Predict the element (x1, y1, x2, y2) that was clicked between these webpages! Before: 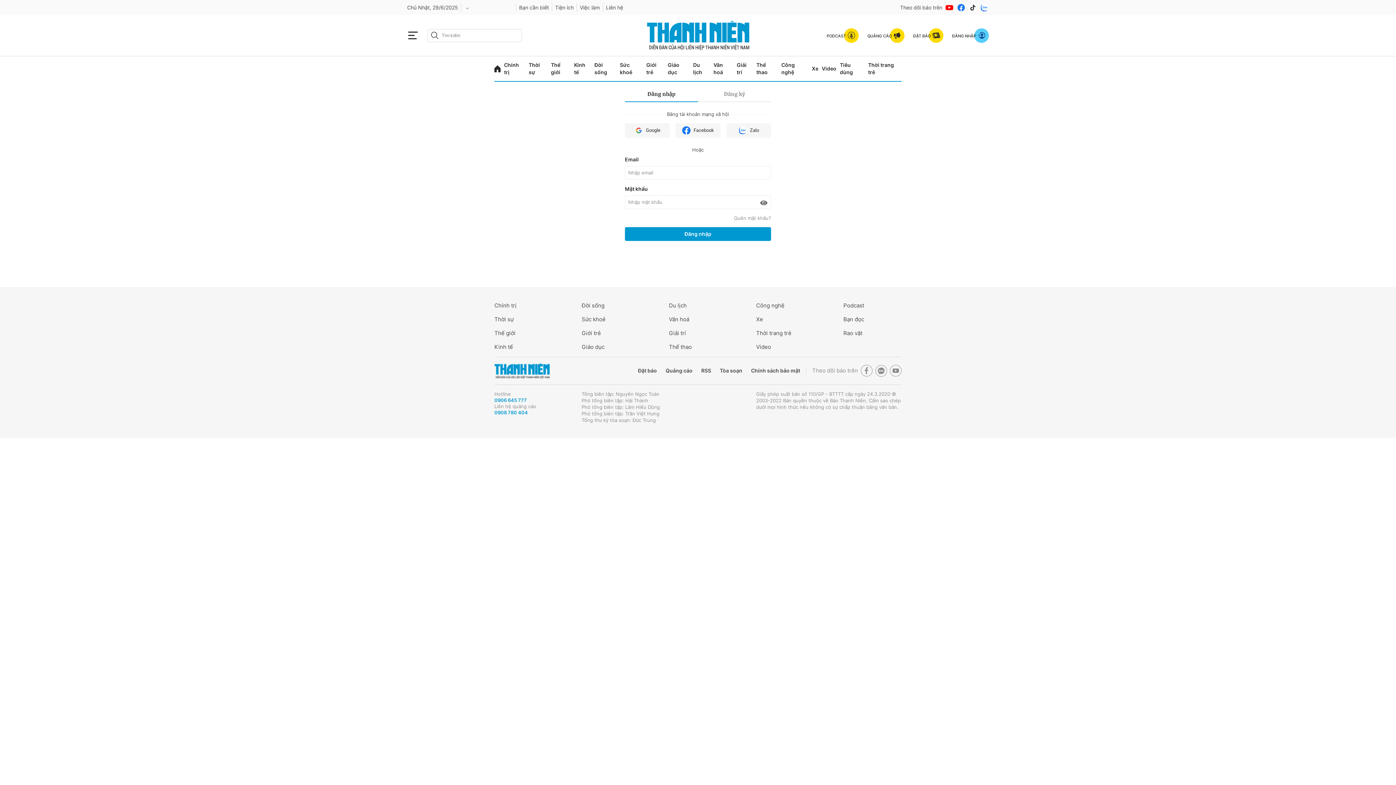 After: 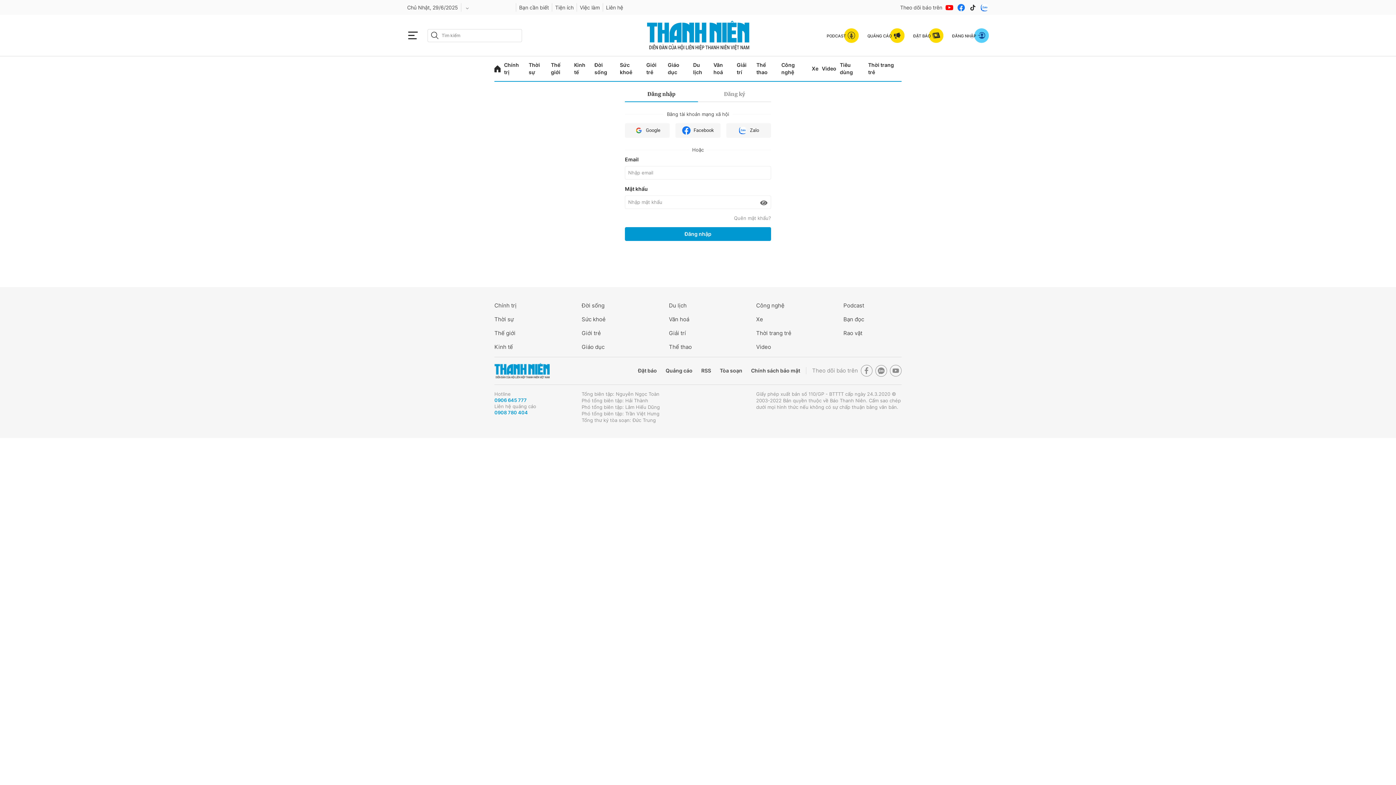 Action: bbox: (913, 28, 943, 42) label: ĐẶT BÁO